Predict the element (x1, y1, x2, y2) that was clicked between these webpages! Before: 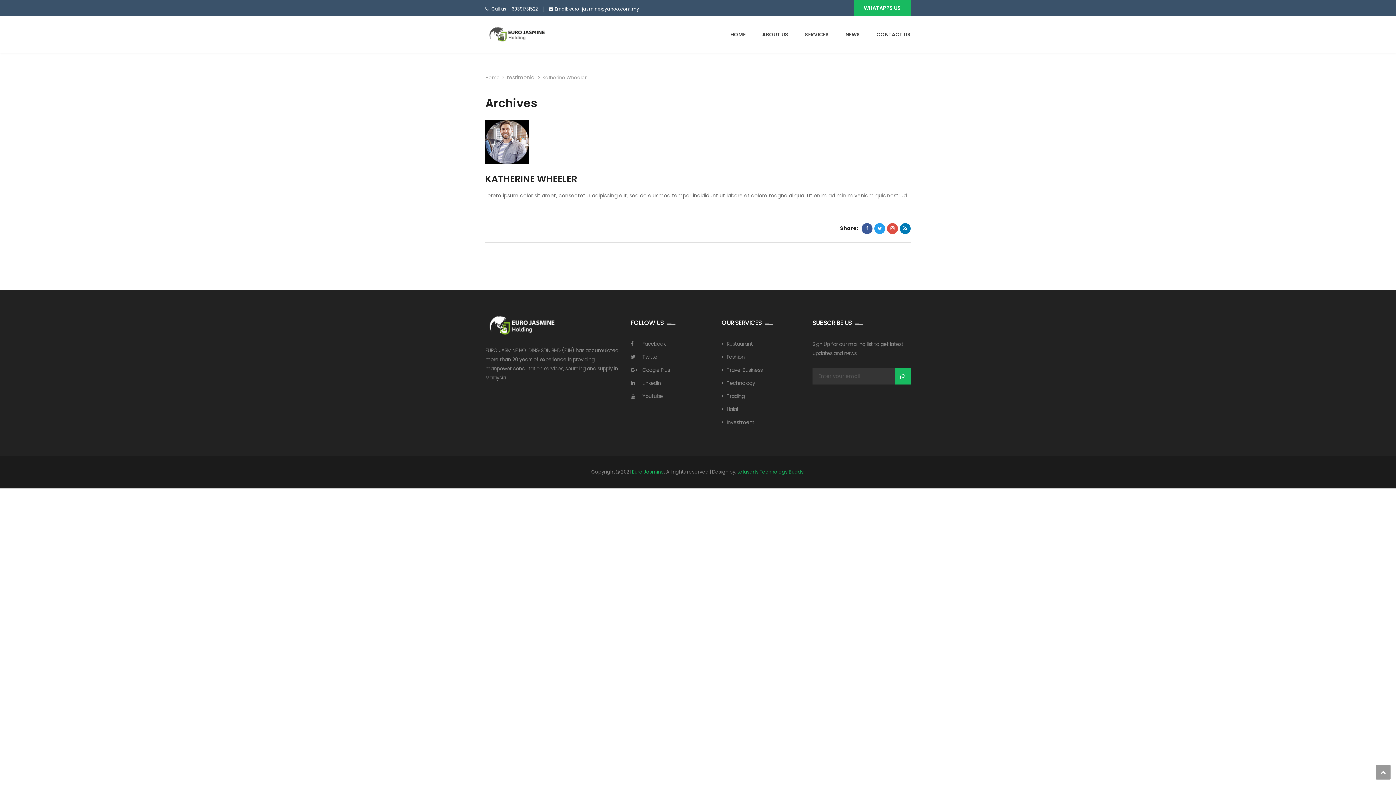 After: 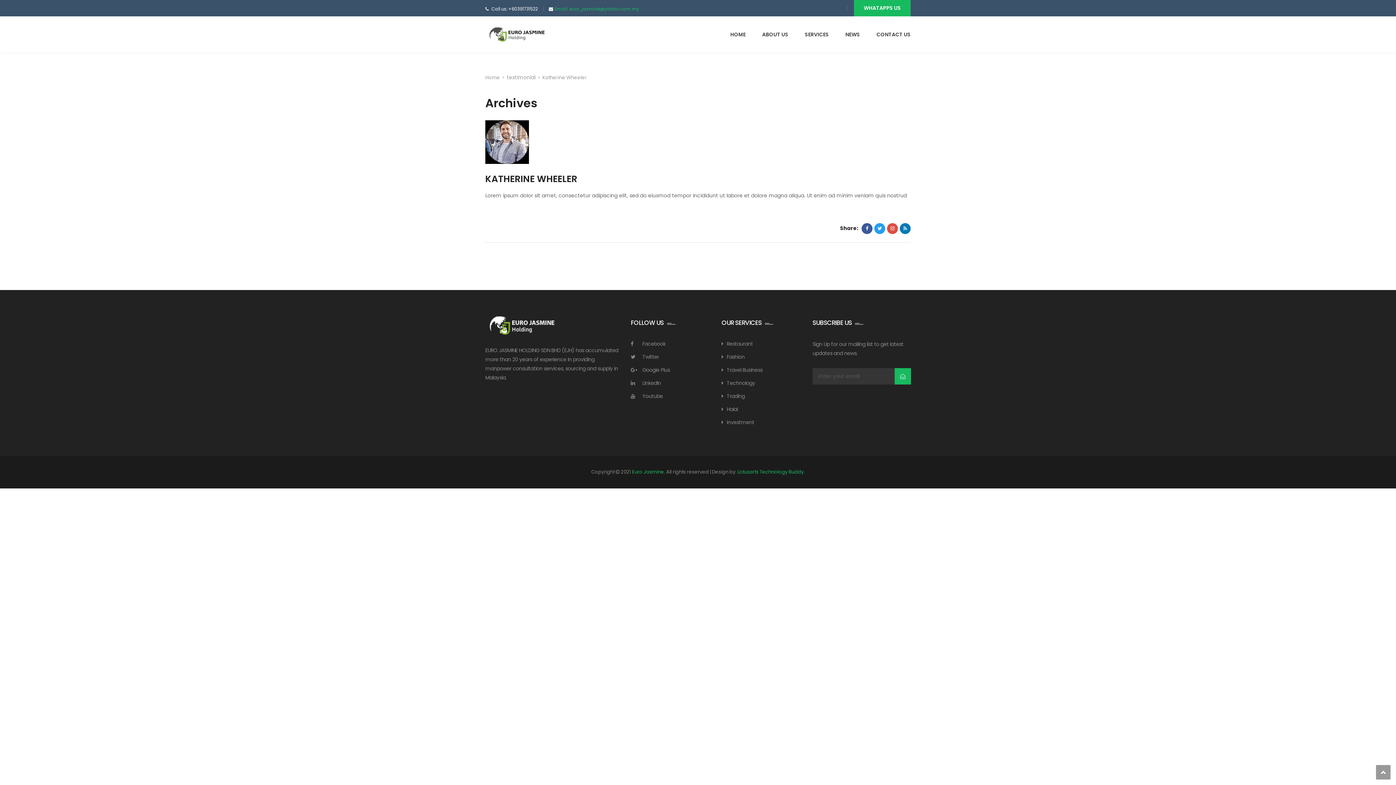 Action: bbox: (554, 5, 639, 12) label: Email: euro_jasmine@yahoo.com.my